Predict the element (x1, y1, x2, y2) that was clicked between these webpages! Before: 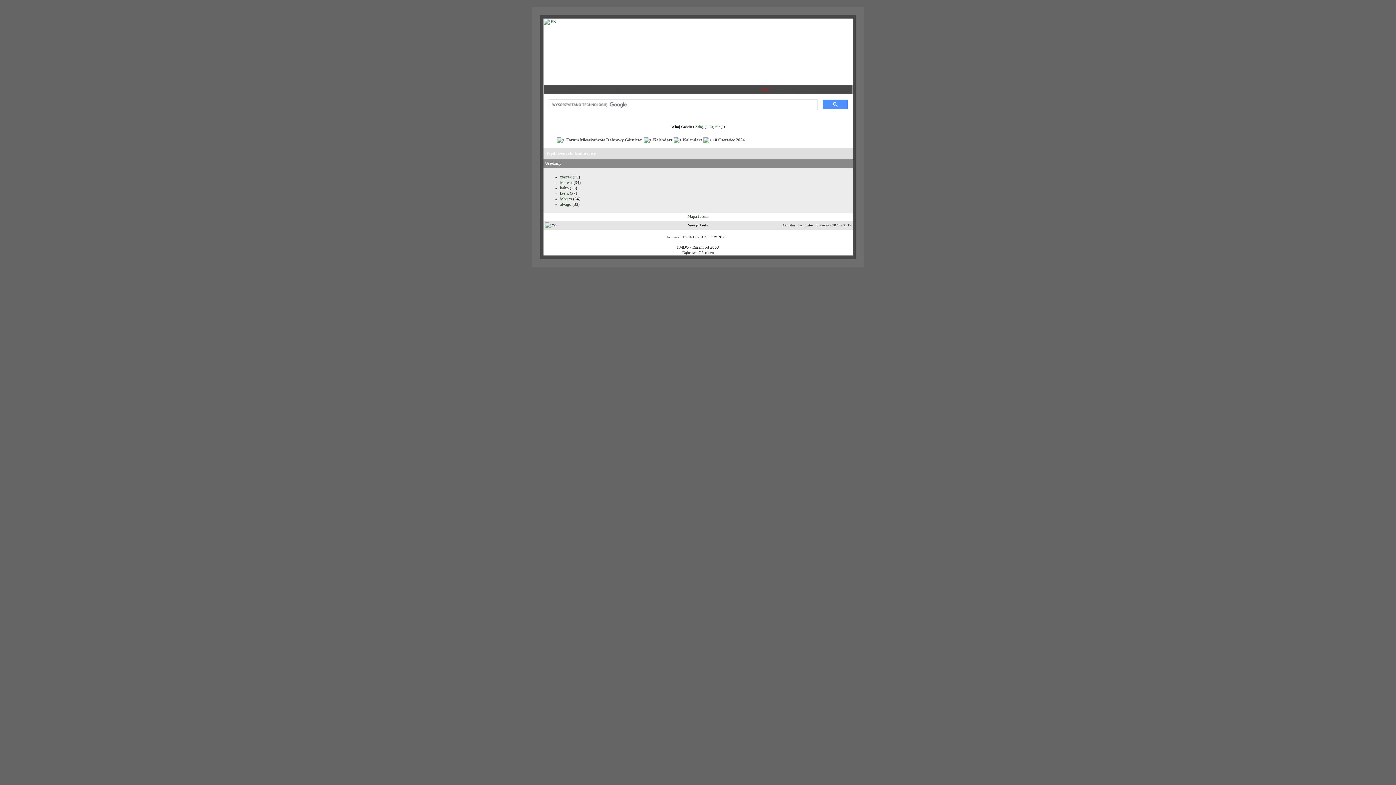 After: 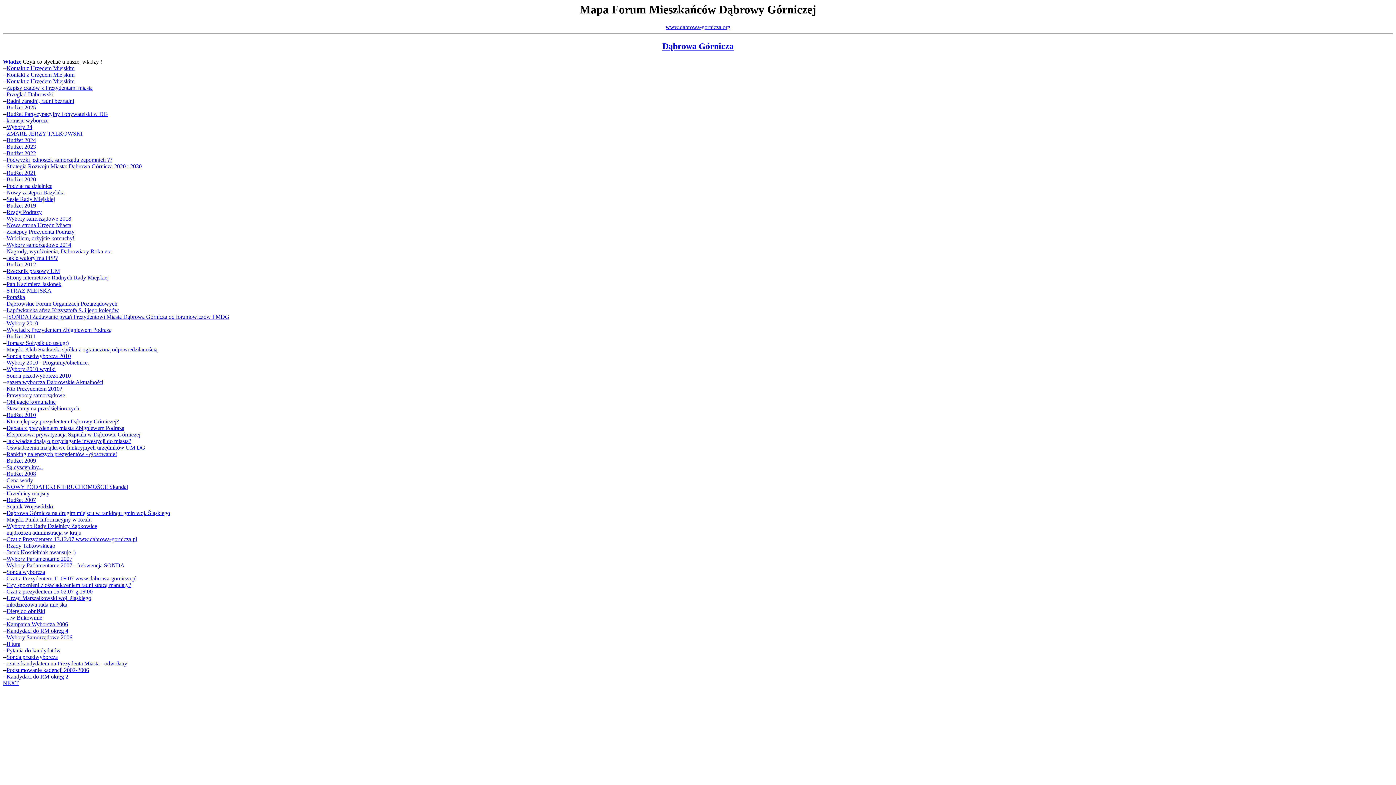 Action: bbox: (687, 214, 708, 218) label: Mapa forum